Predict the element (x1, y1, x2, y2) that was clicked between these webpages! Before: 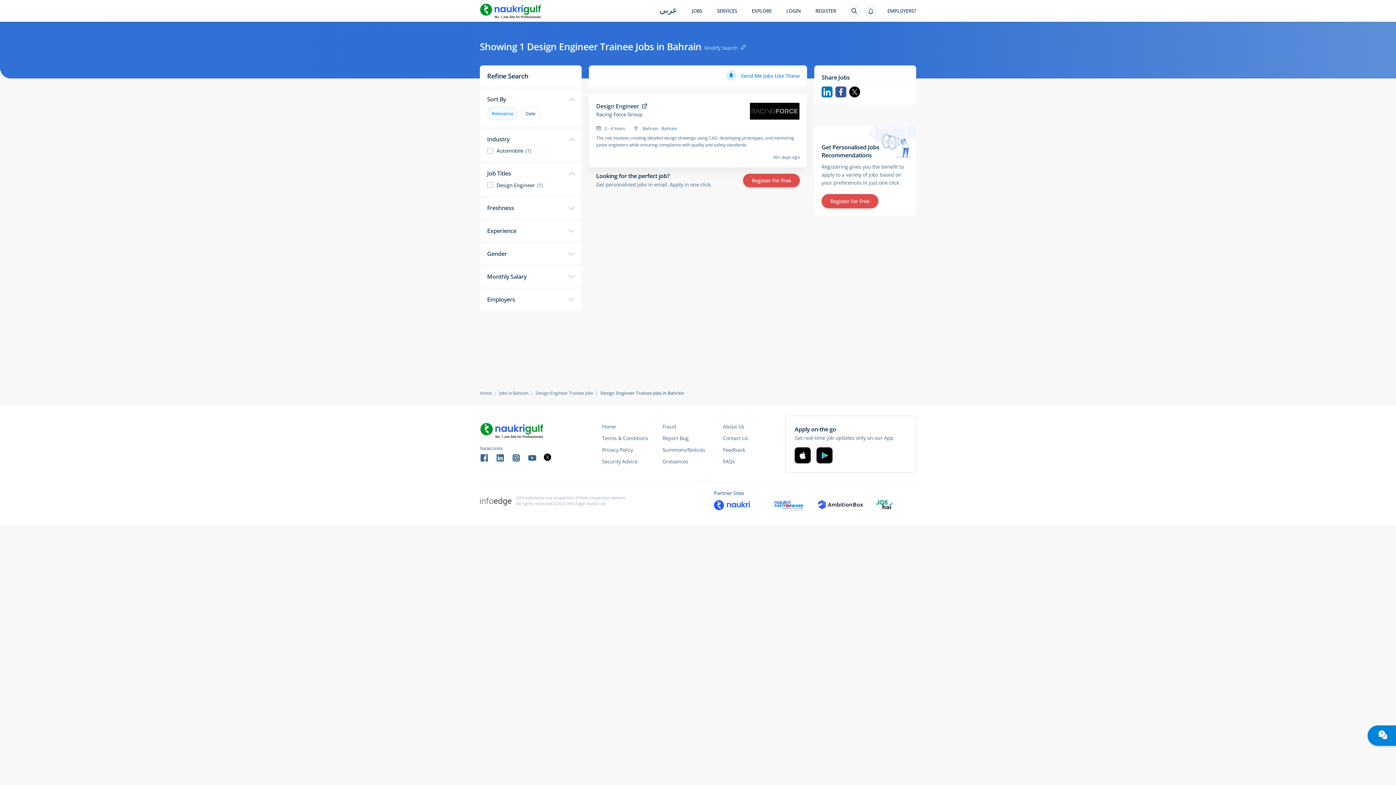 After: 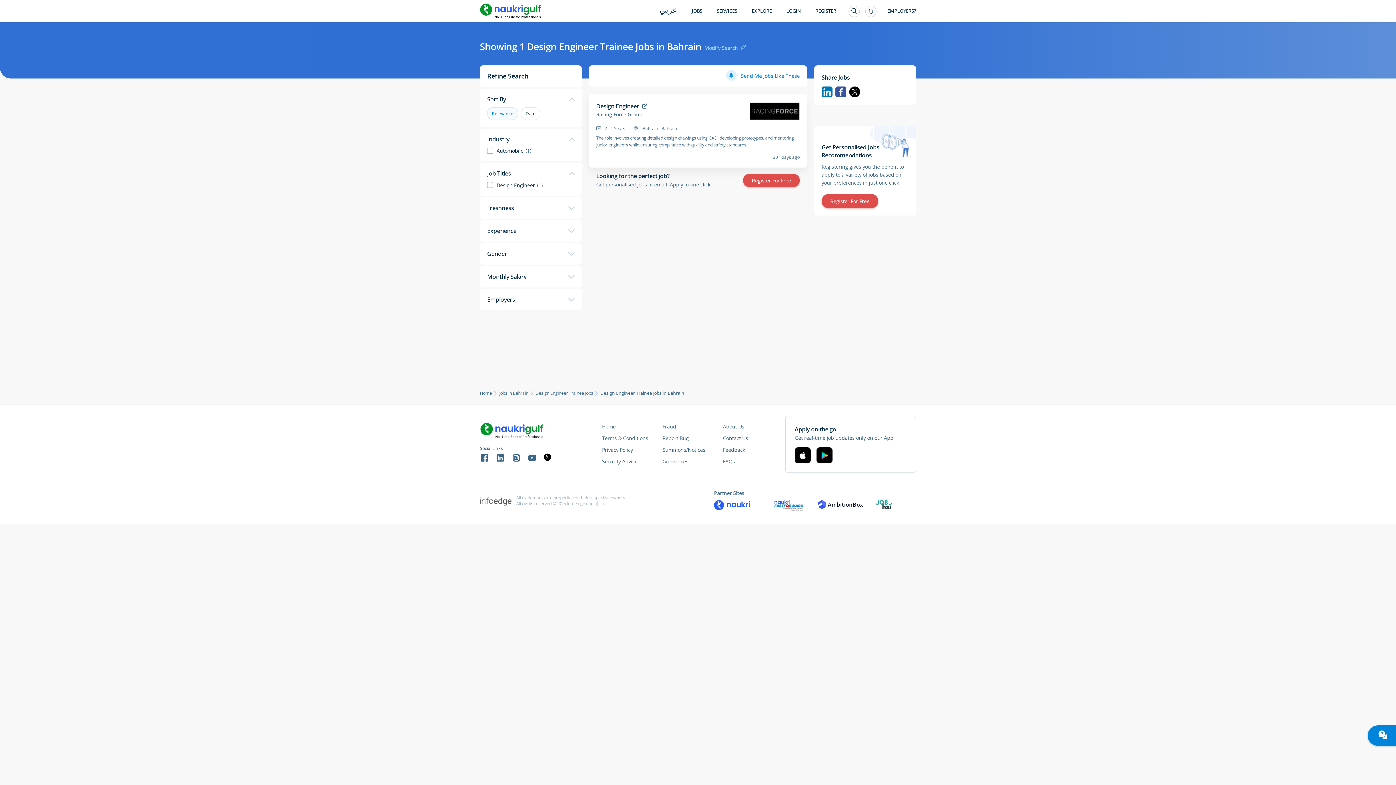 Action: label: Register For Free bbox: (821, 302, 878, 316)